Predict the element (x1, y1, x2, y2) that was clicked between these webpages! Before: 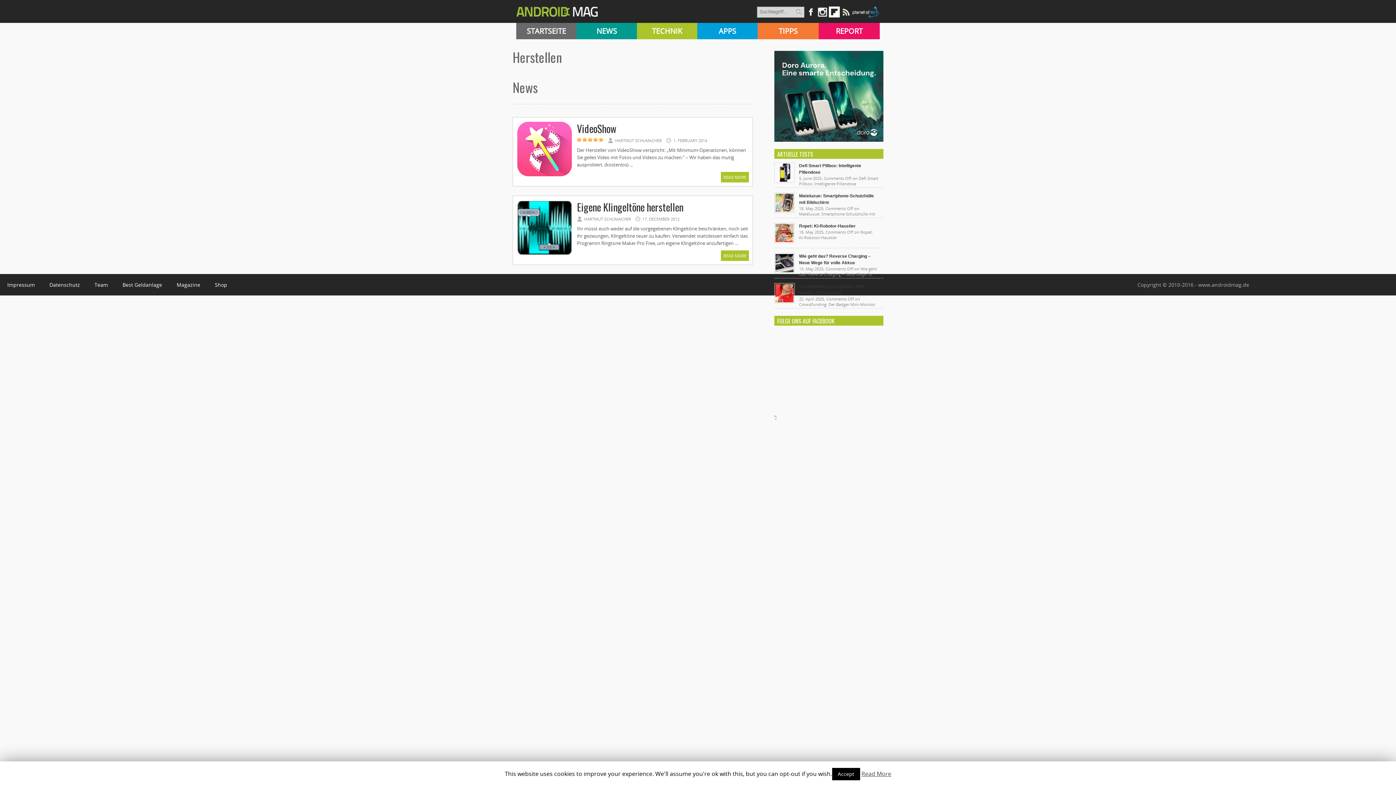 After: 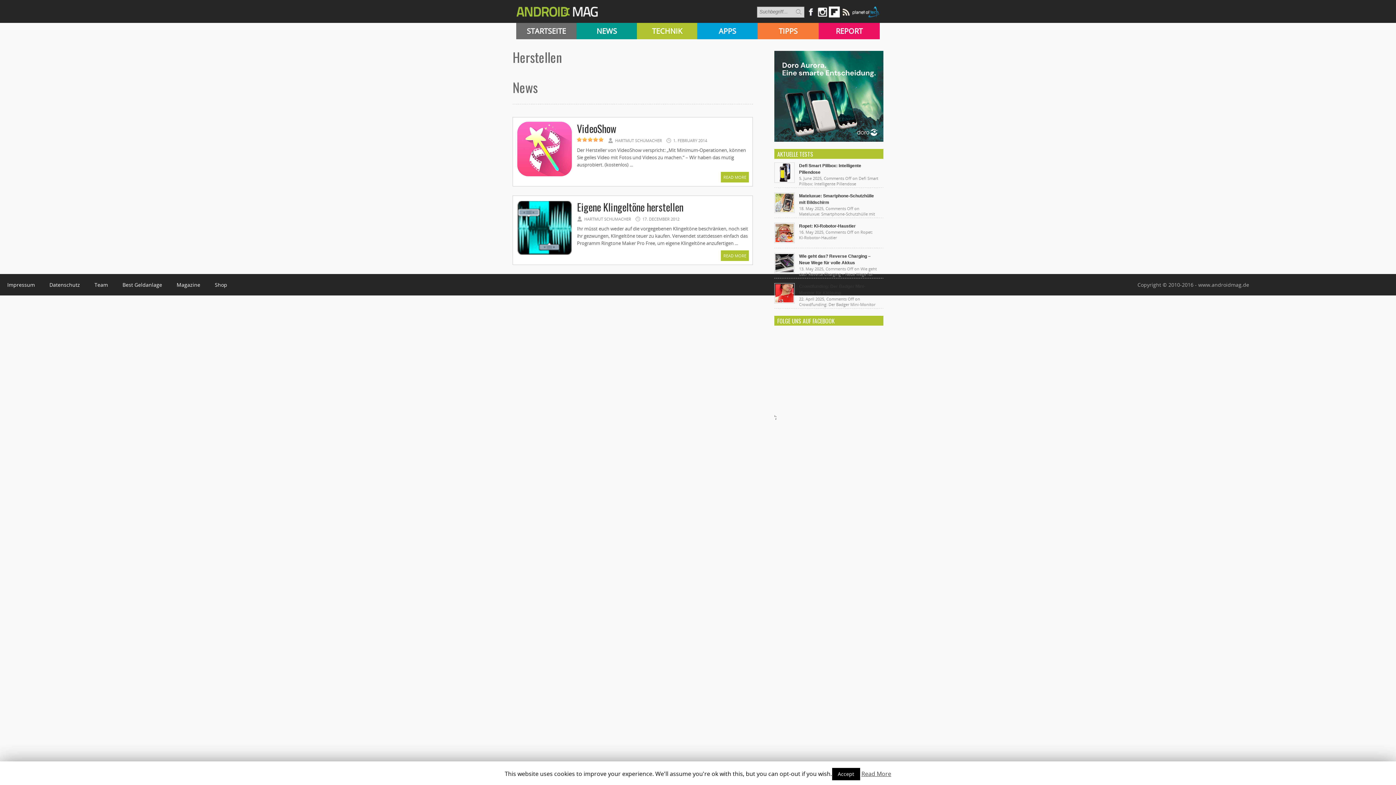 Action: bbox: (852, 12, 880, 18)